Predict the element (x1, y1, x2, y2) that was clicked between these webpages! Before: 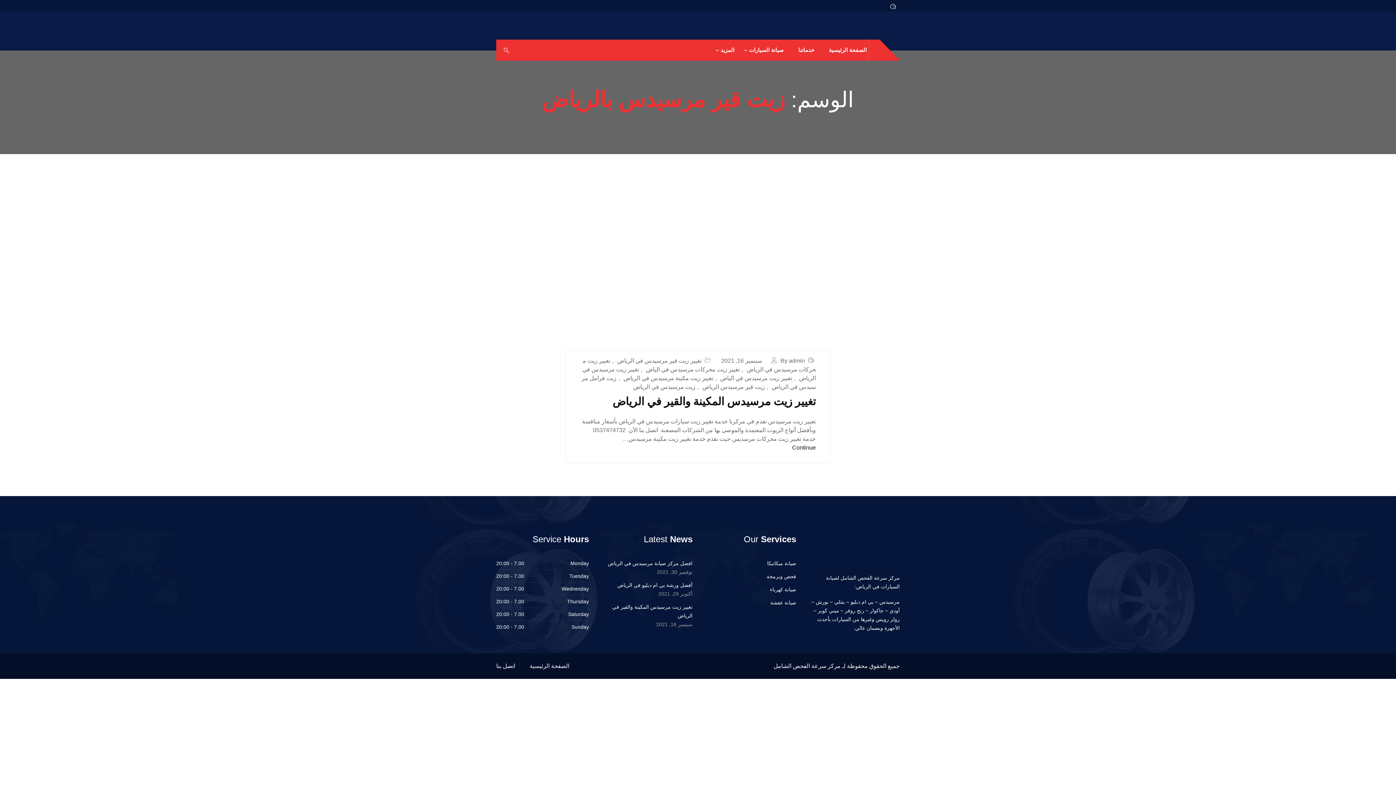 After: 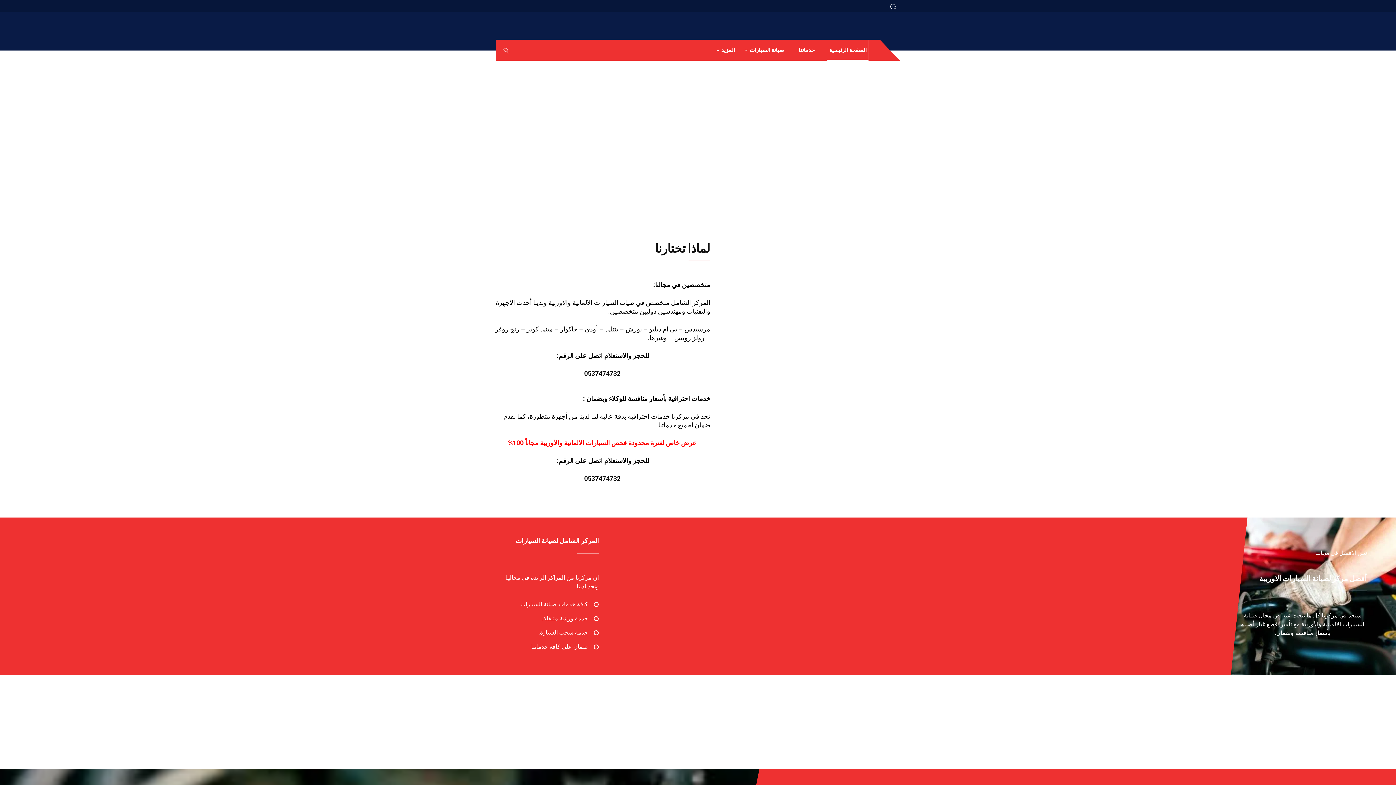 Action: label: الصفحة الرئيسية bbox: (827, 39, 868, 60)